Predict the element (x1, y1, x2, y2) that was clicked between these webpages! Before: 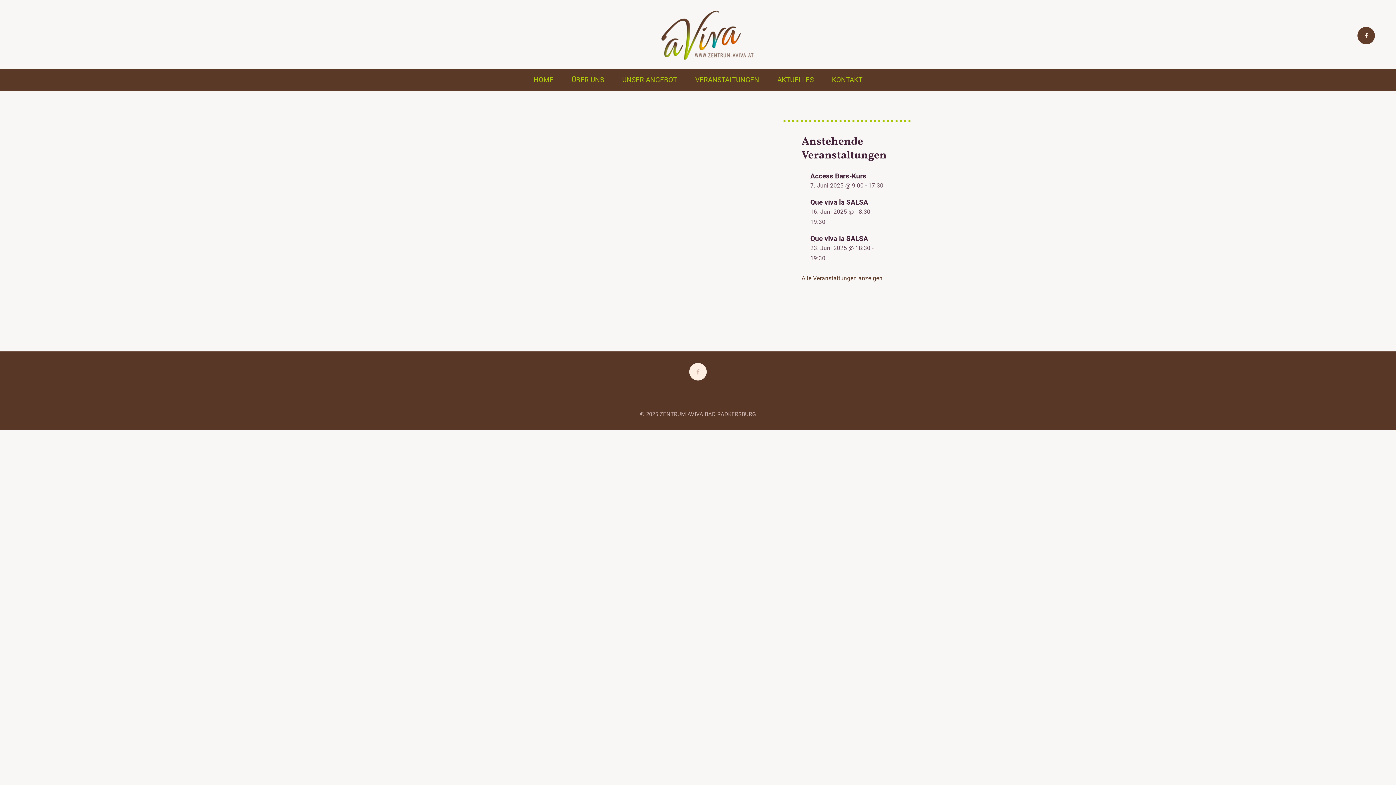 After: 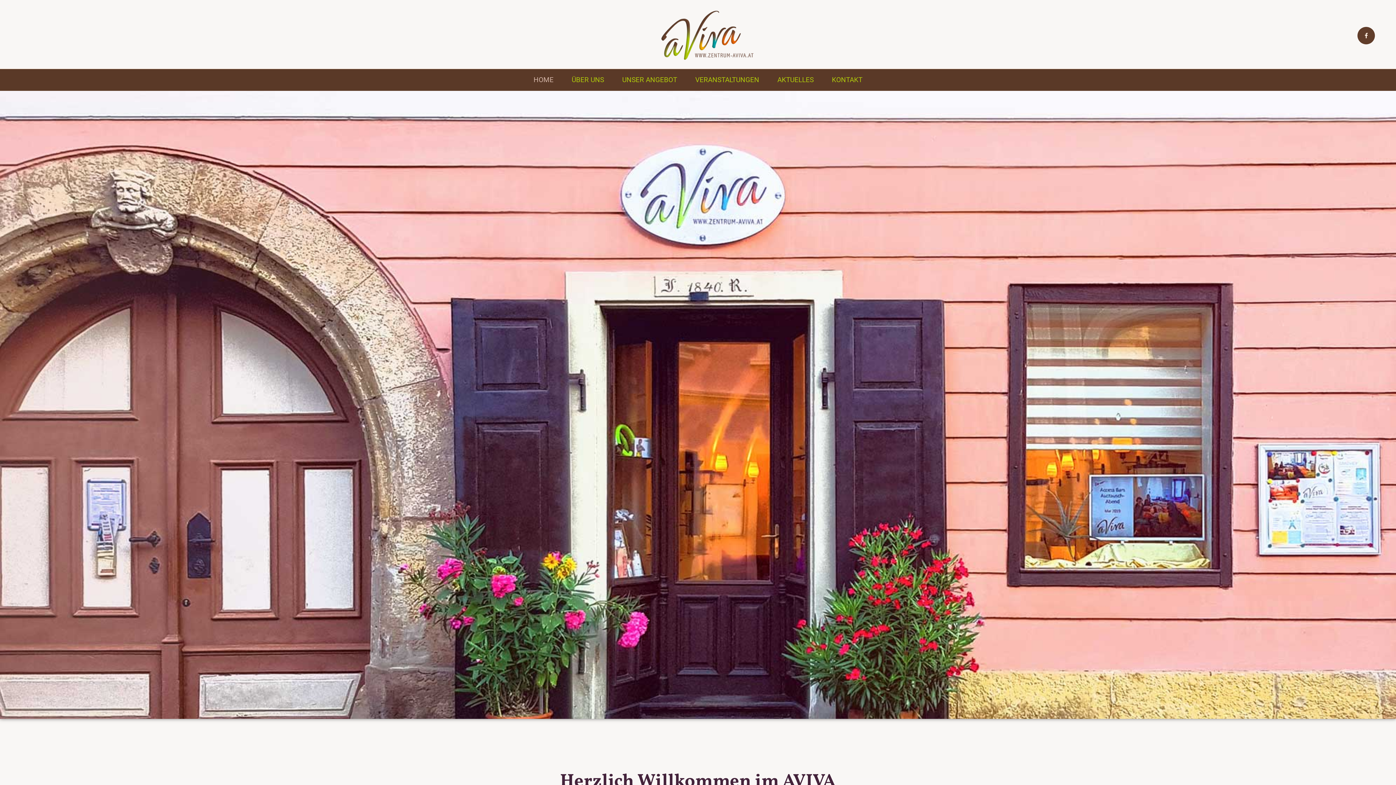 Action: bbox: (659, 9, 755, 19)